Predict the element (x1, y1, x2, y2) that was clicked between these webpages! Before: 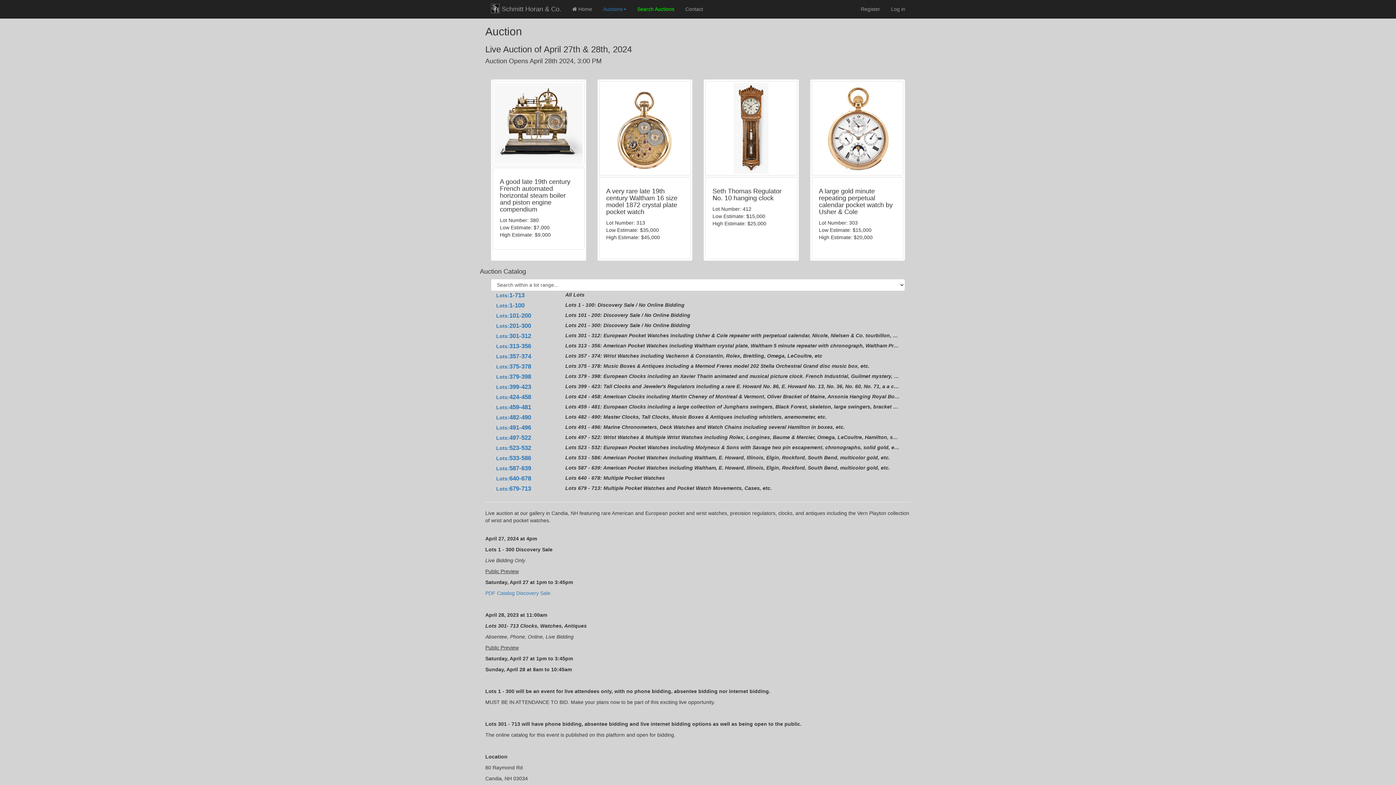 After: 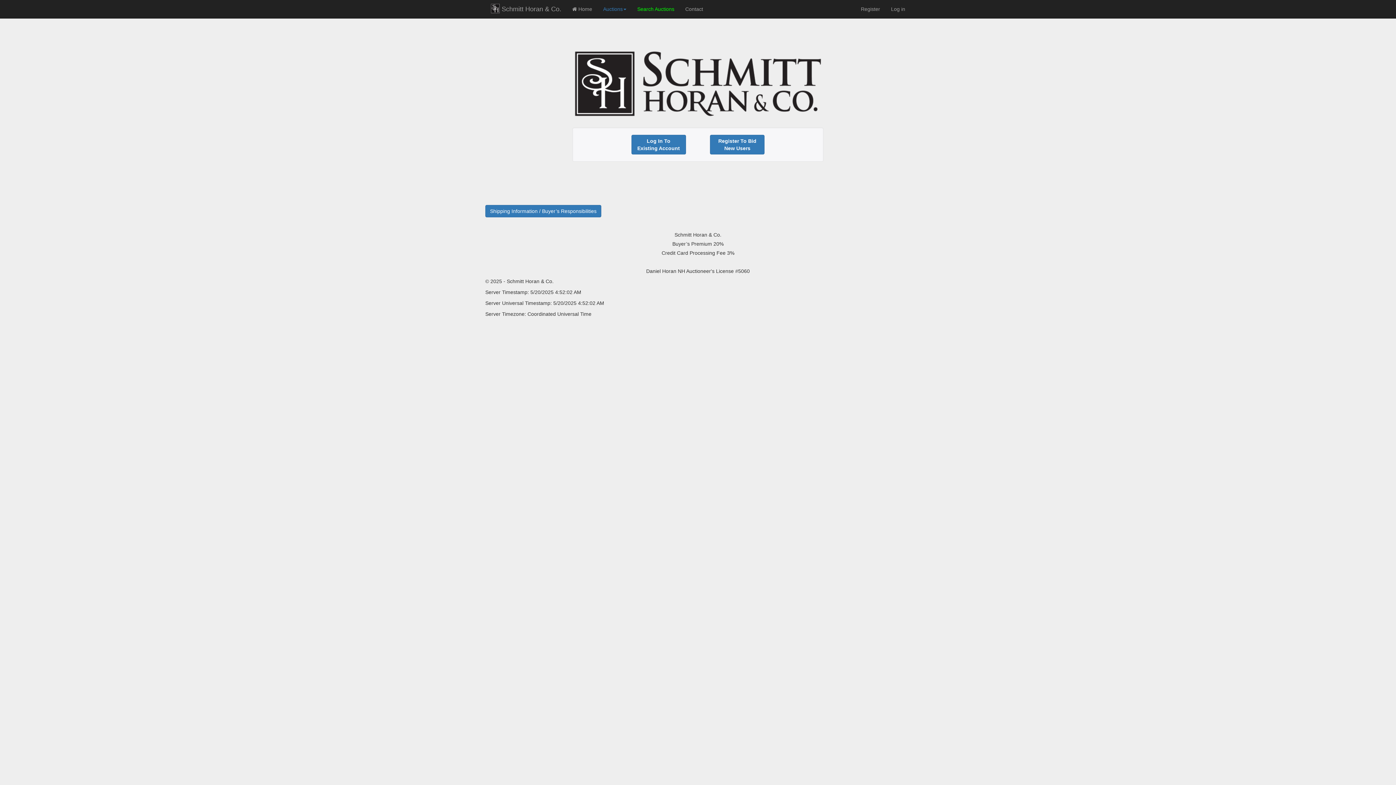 Action: bbox: (485, 0, 566, 18) label: Schmitt Horan & Co.